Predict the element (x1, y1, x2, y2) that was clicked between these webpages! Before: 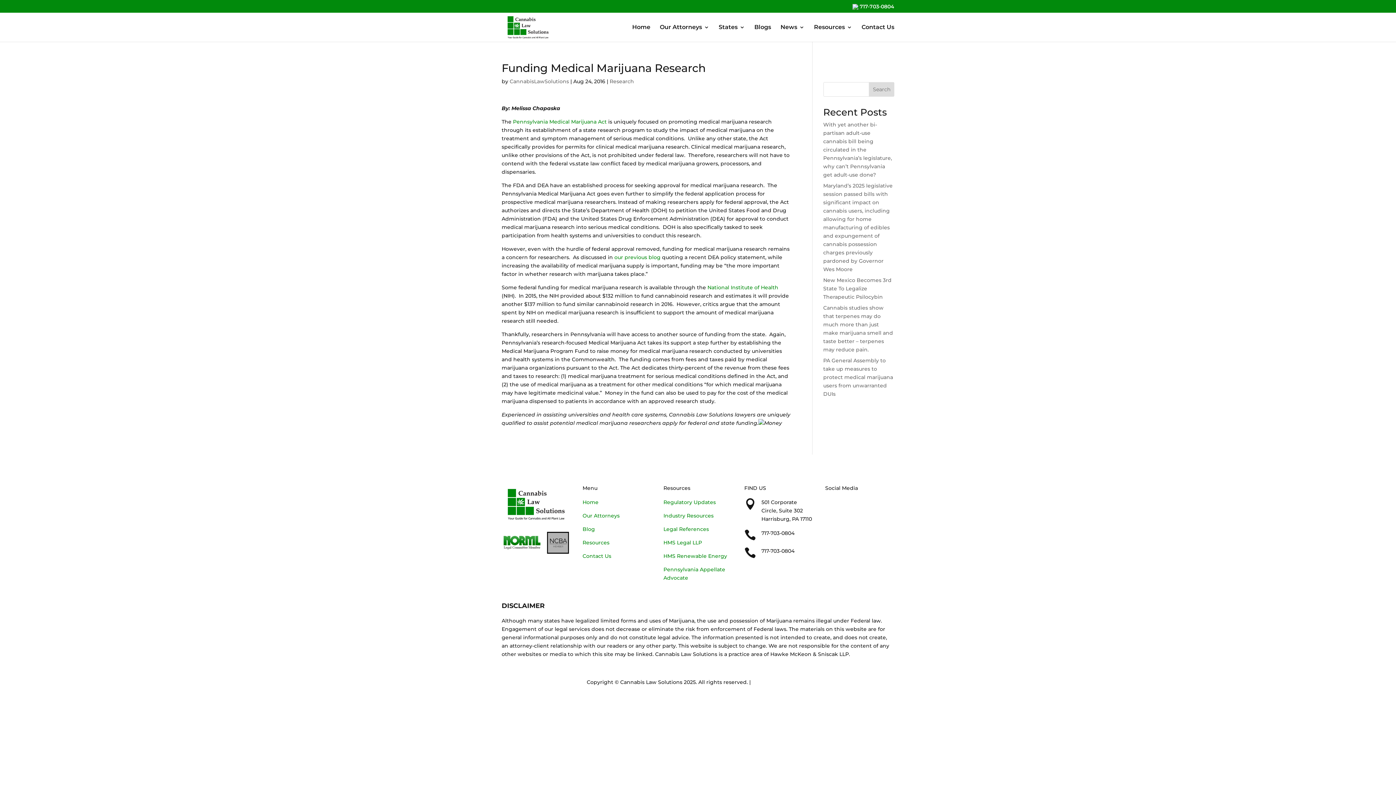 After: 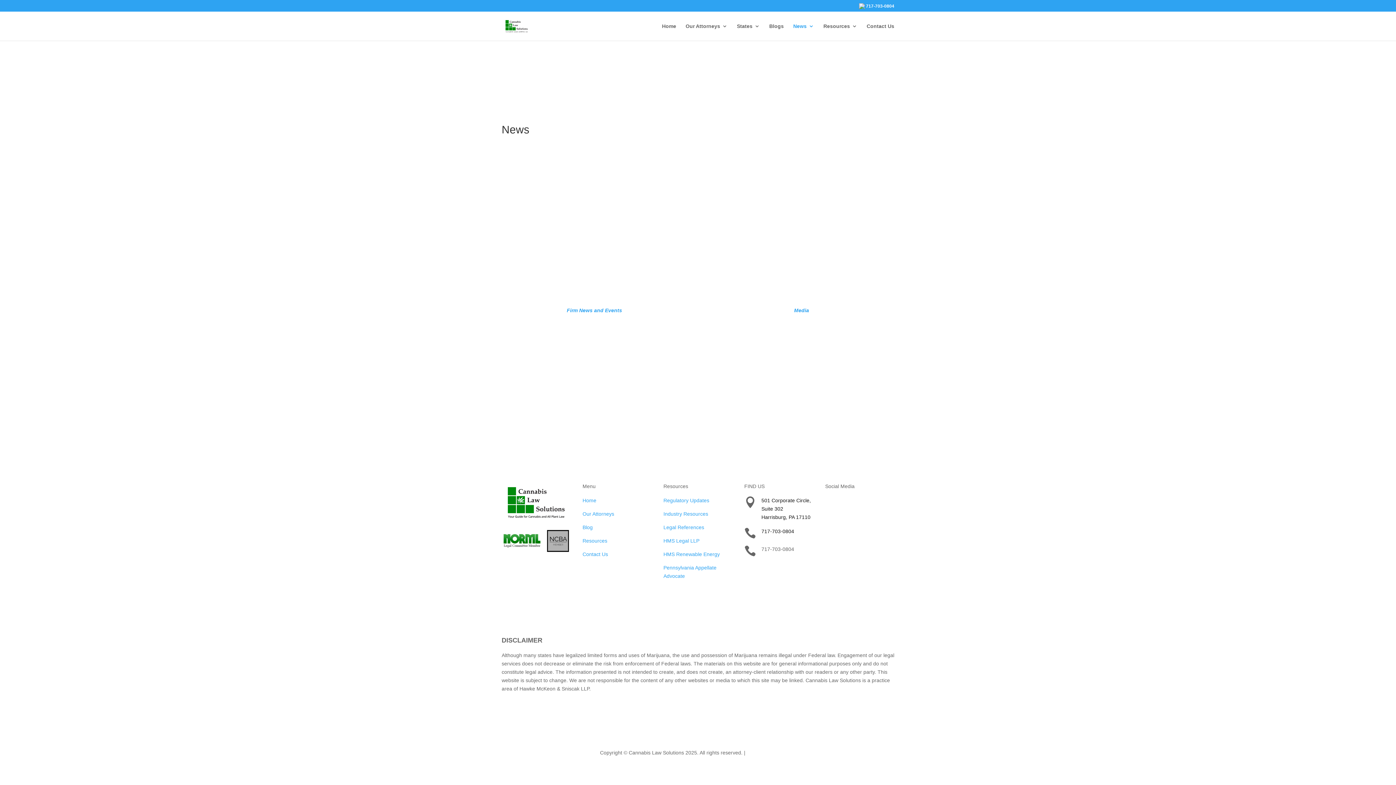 Action: label: News bbox: (780, 24, 804, 41)